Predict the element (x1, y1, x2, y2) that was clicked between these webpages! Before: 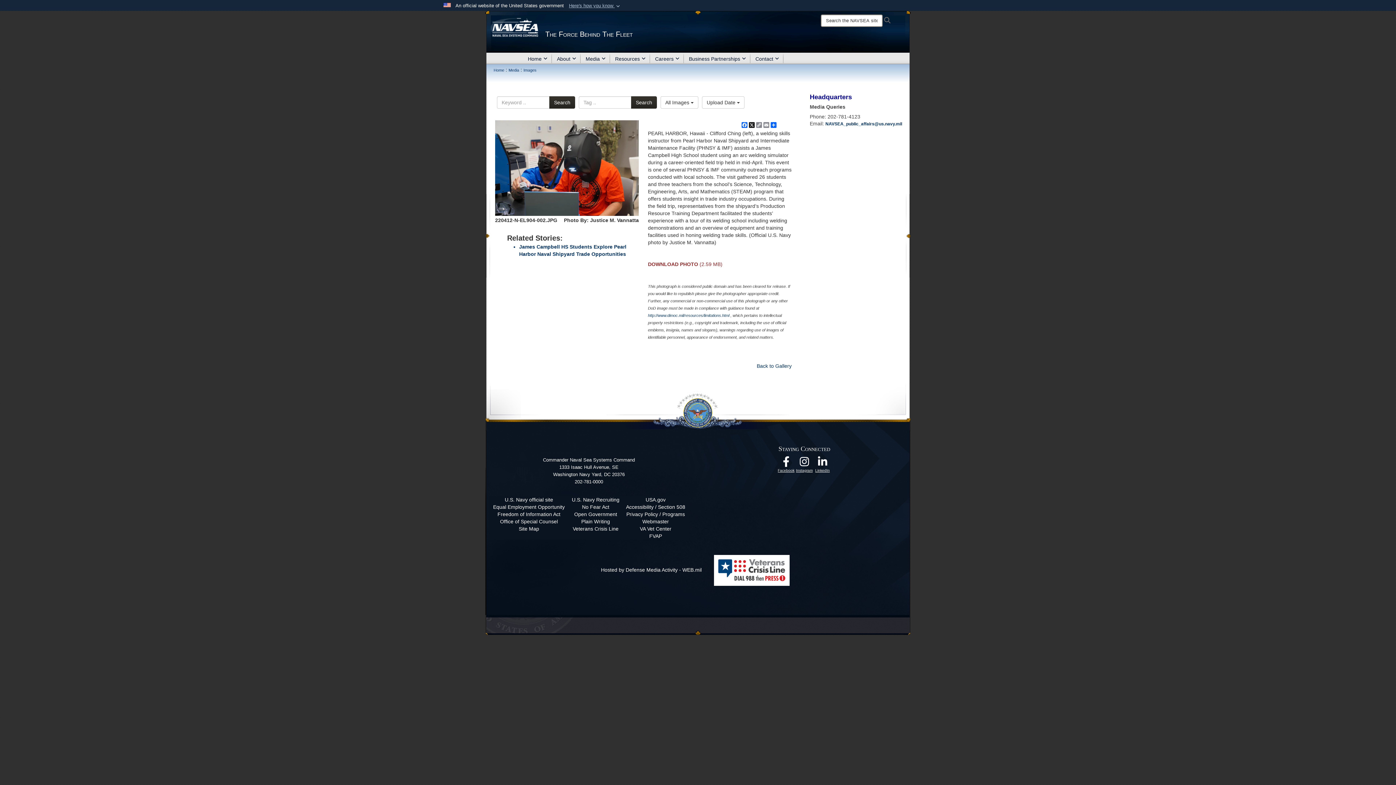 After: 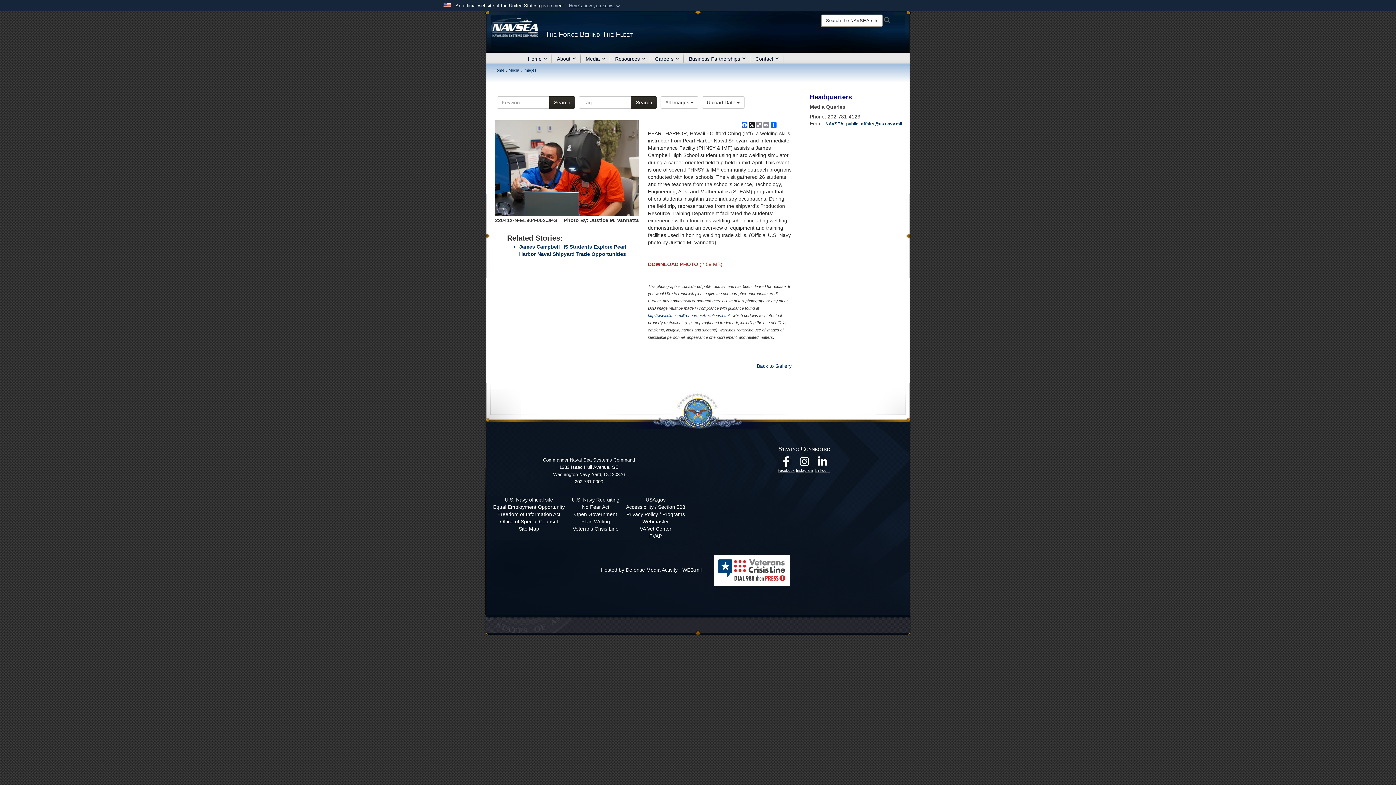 Action: label: FVAP bbox: (649, 533, 662, 539)